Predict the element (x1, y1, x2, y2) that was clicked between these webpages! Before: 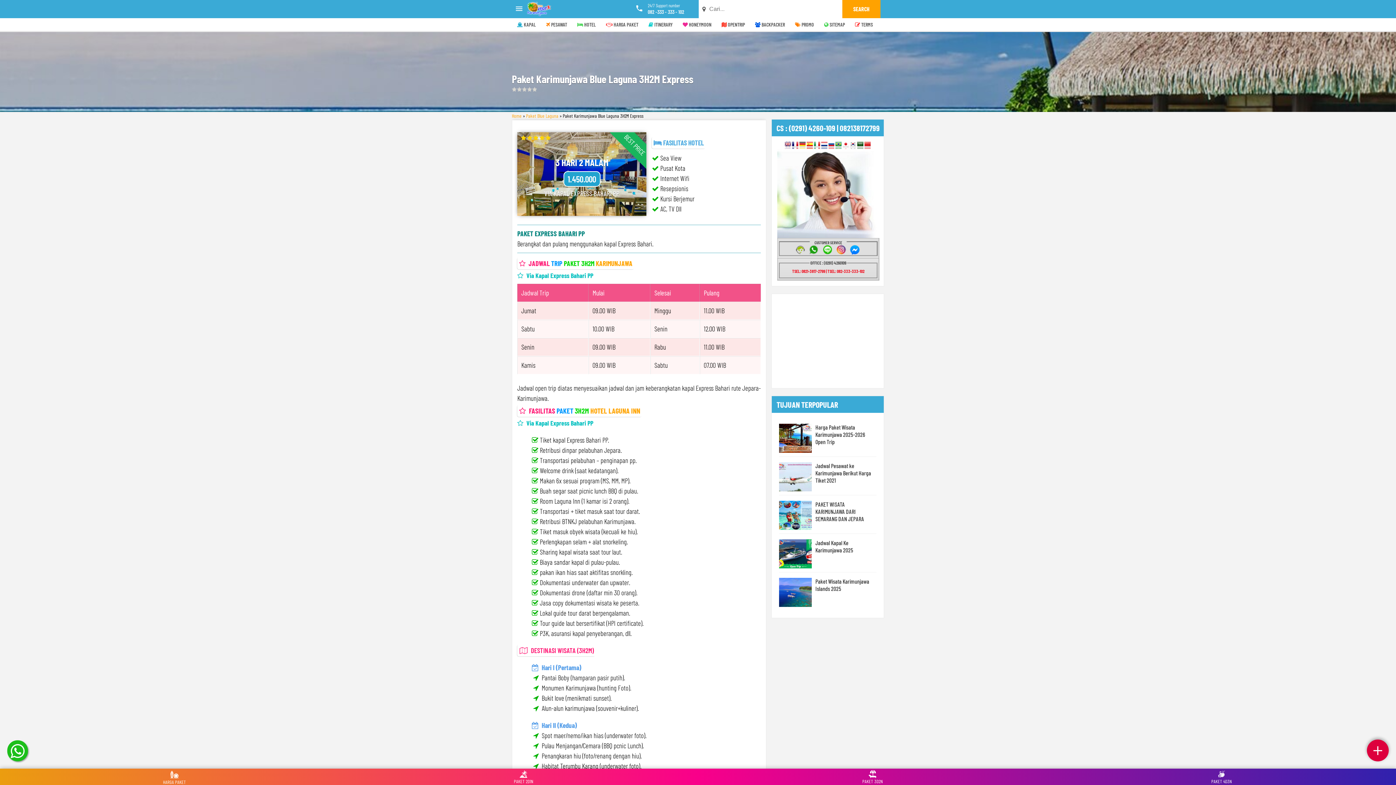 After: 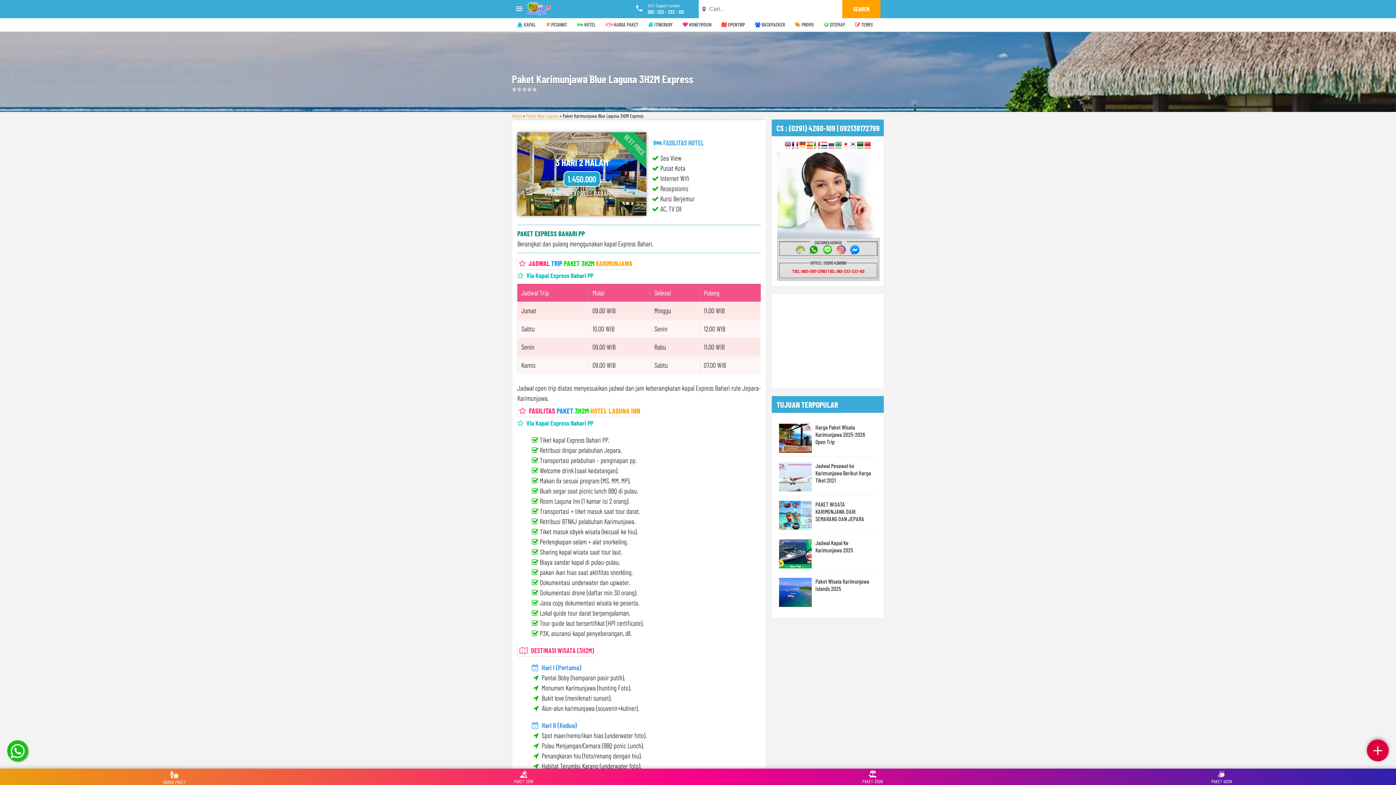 Action: bbox: (821, 142, 827, 148)